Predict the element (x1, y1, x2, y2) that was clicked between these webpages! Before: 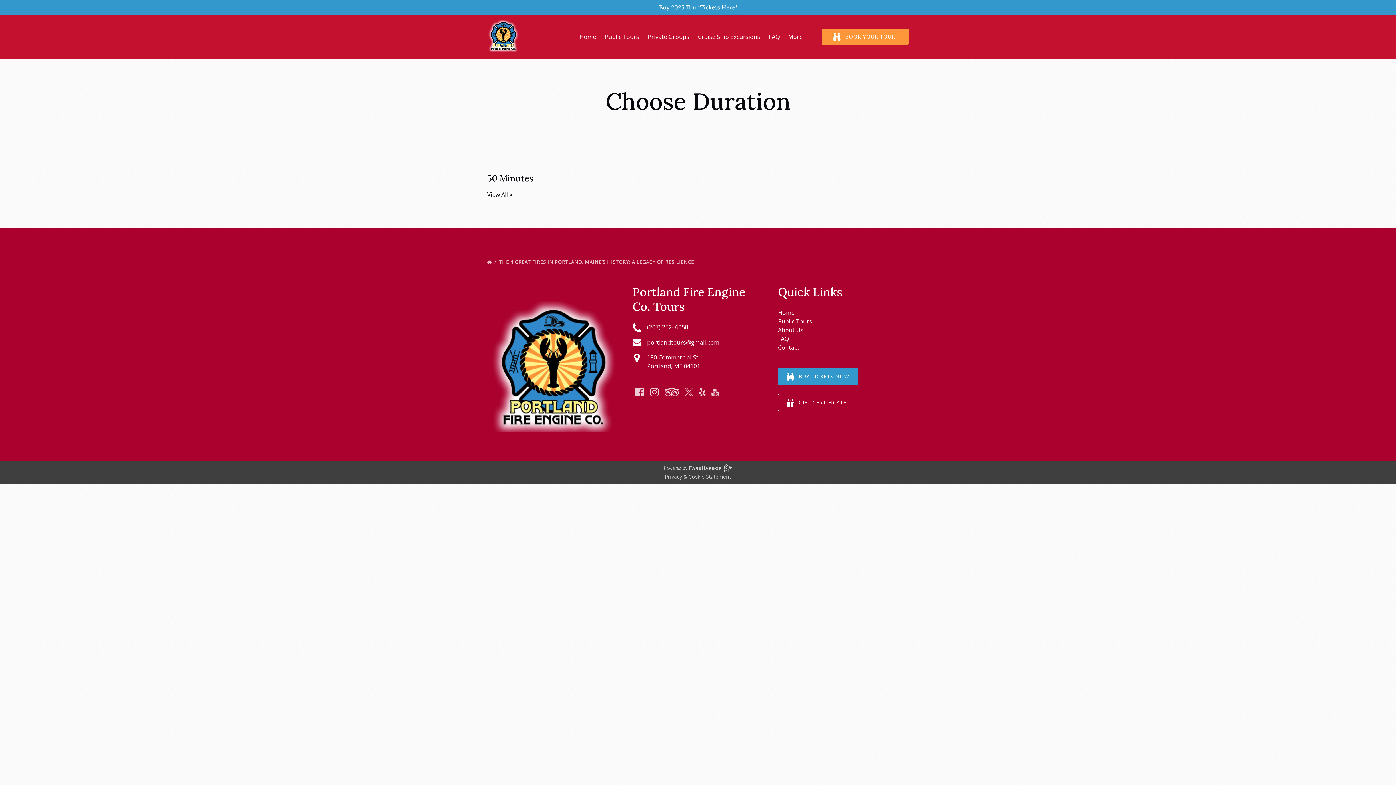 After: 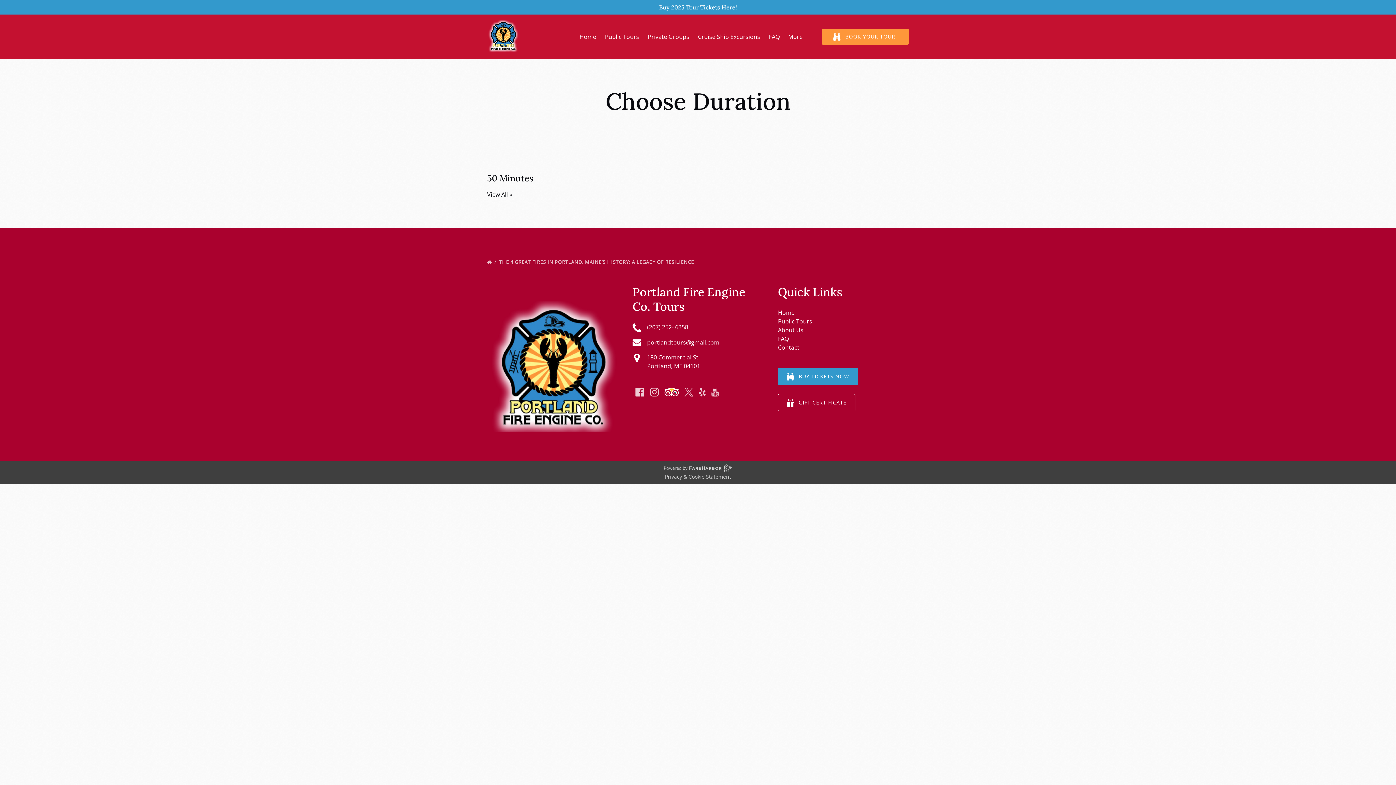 Action: bbox: (664, 388, 678, 396)